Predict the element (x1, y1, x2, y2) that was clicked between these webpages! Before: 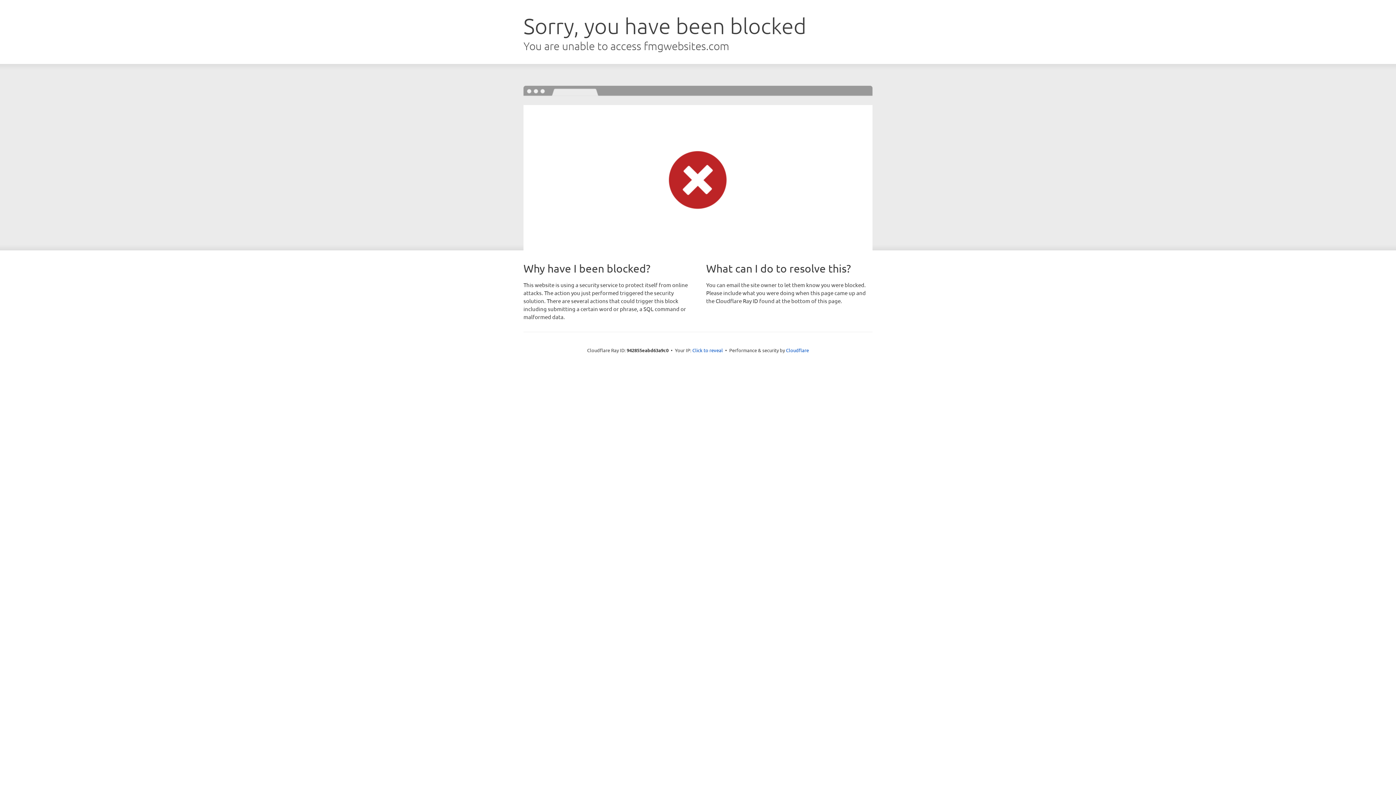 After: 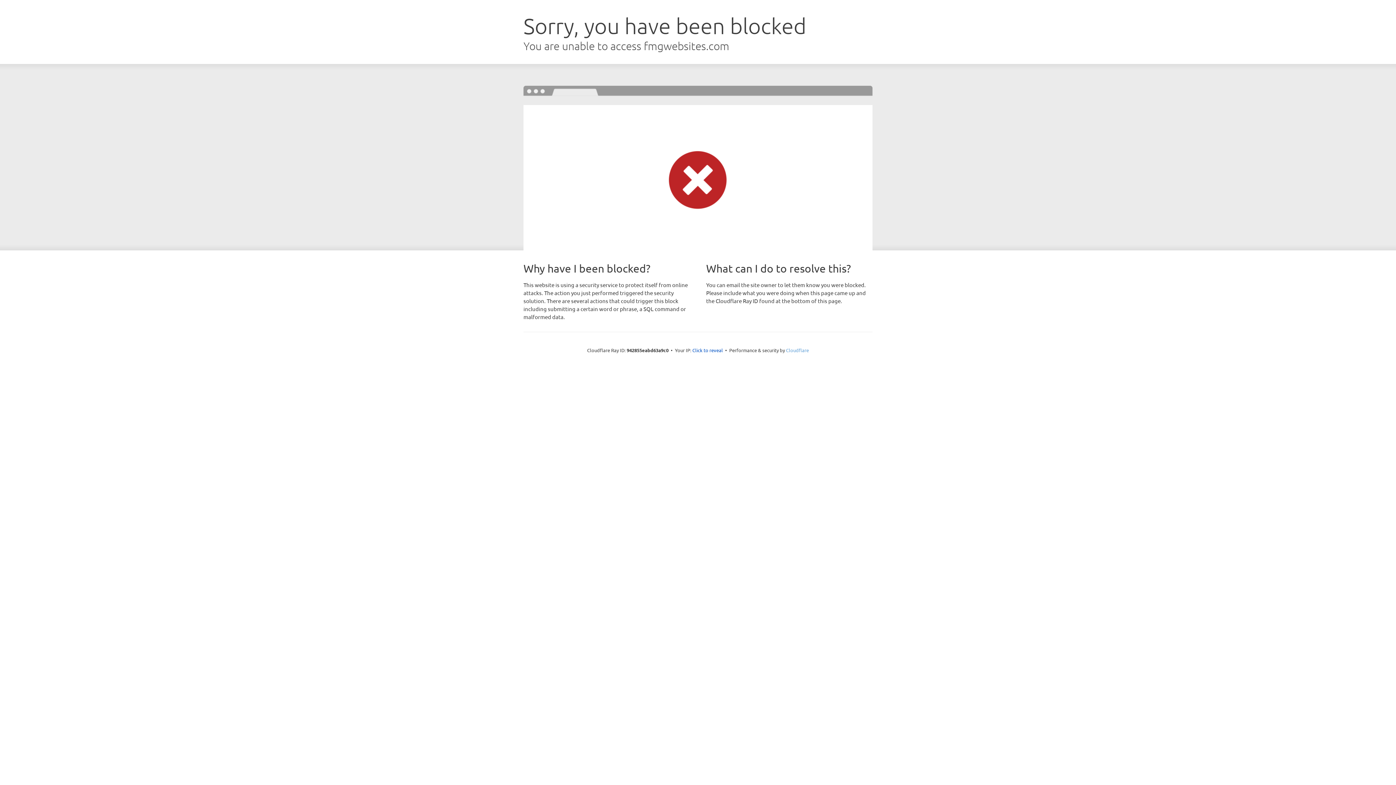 Action: bbox: (786, 347, 809, 353) label: Cloudflare